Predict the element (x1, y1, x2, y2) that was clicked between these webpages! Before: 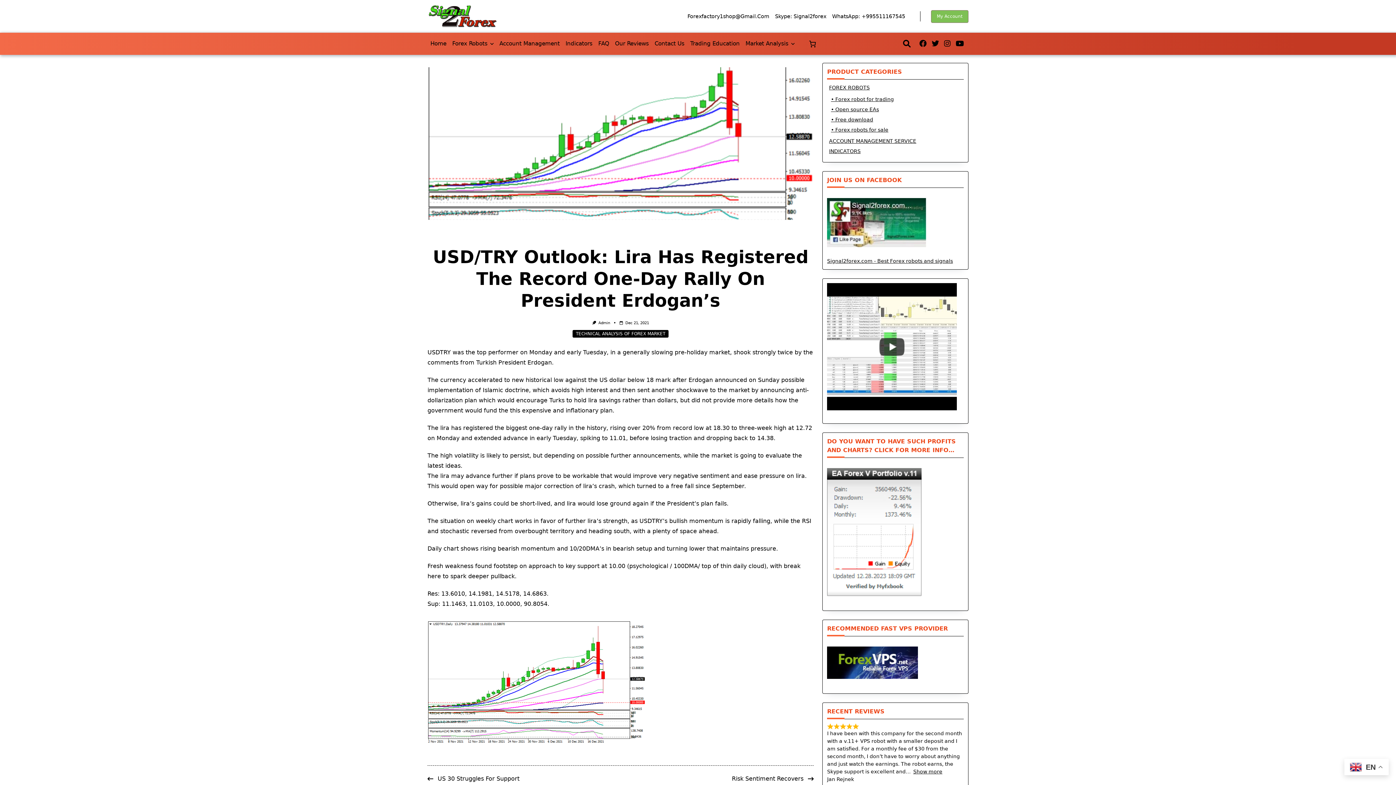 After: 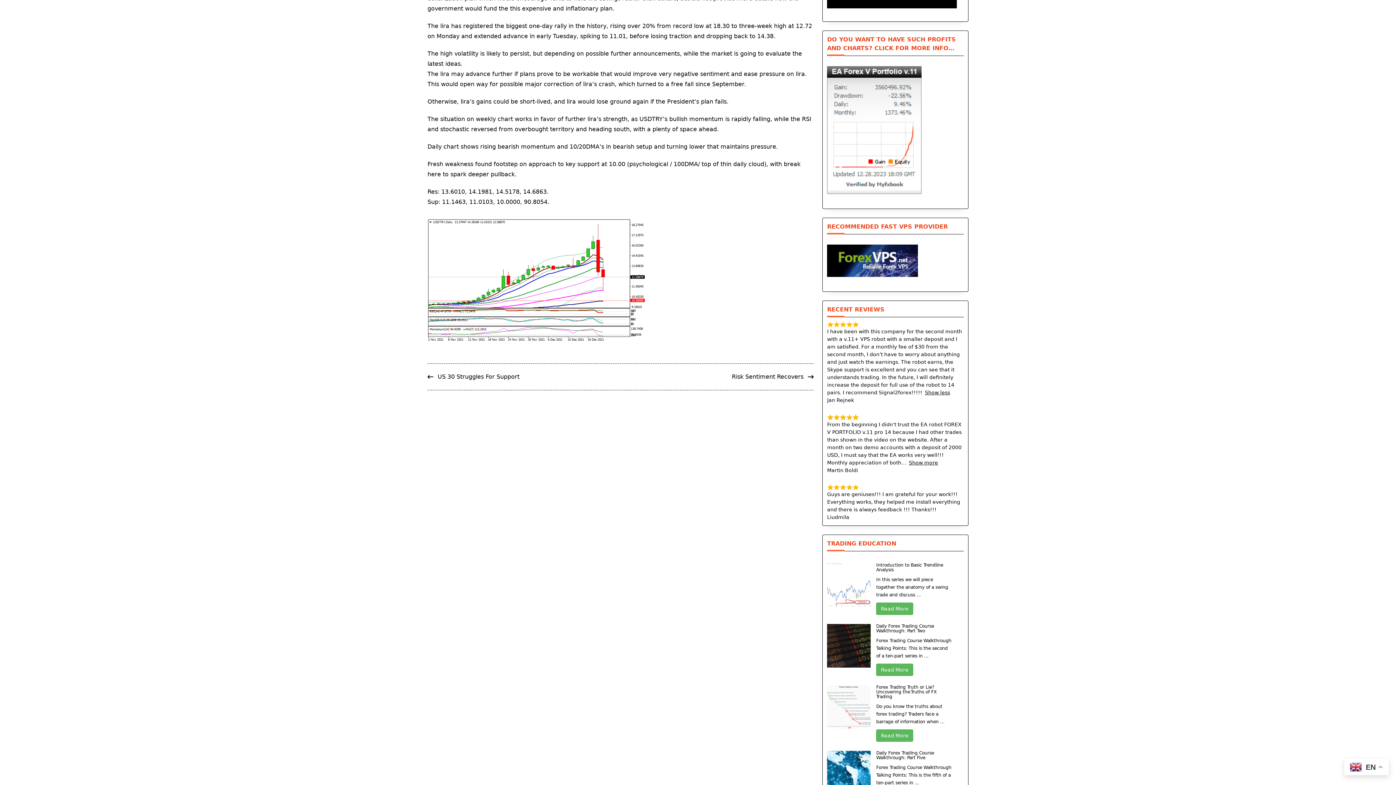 Action: label: Show more bbox: (913, 769, 942, 774)